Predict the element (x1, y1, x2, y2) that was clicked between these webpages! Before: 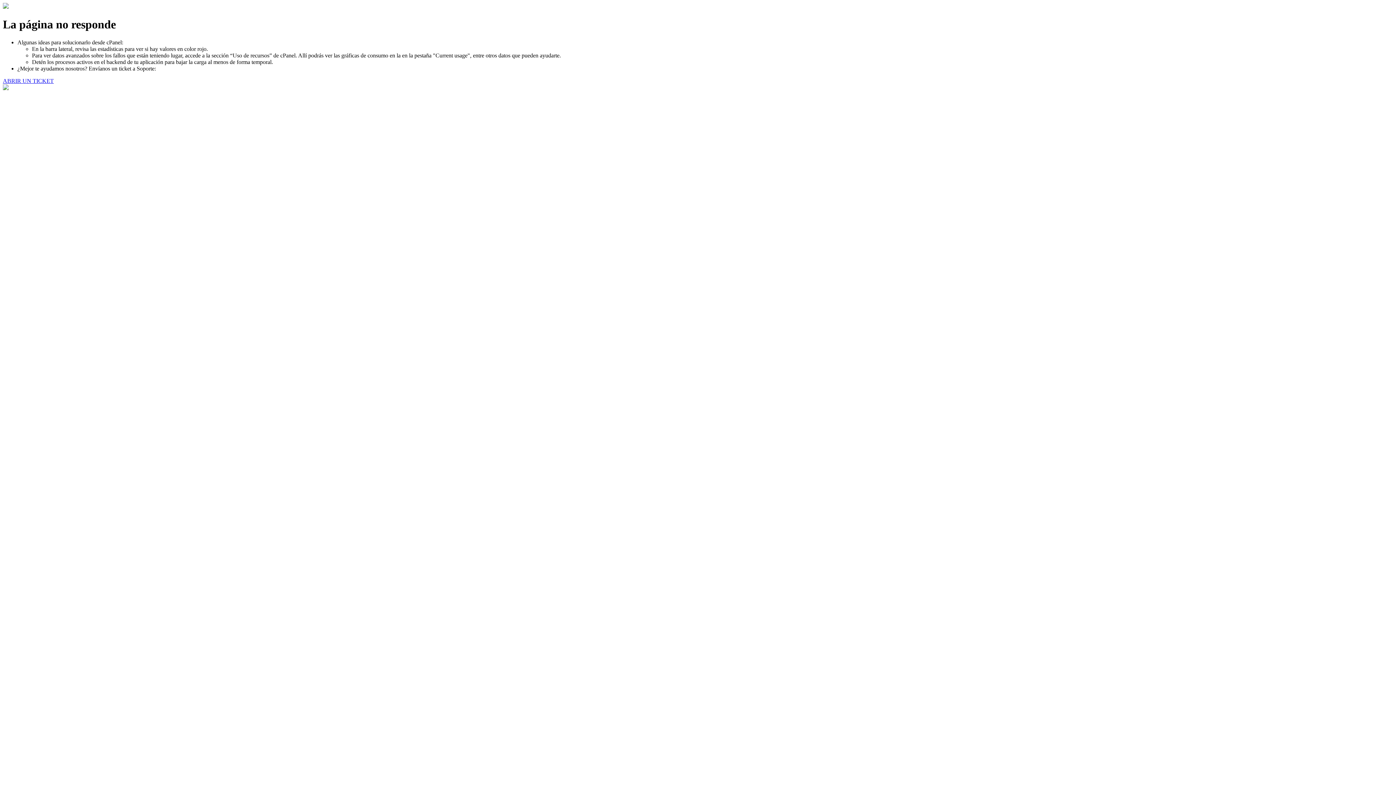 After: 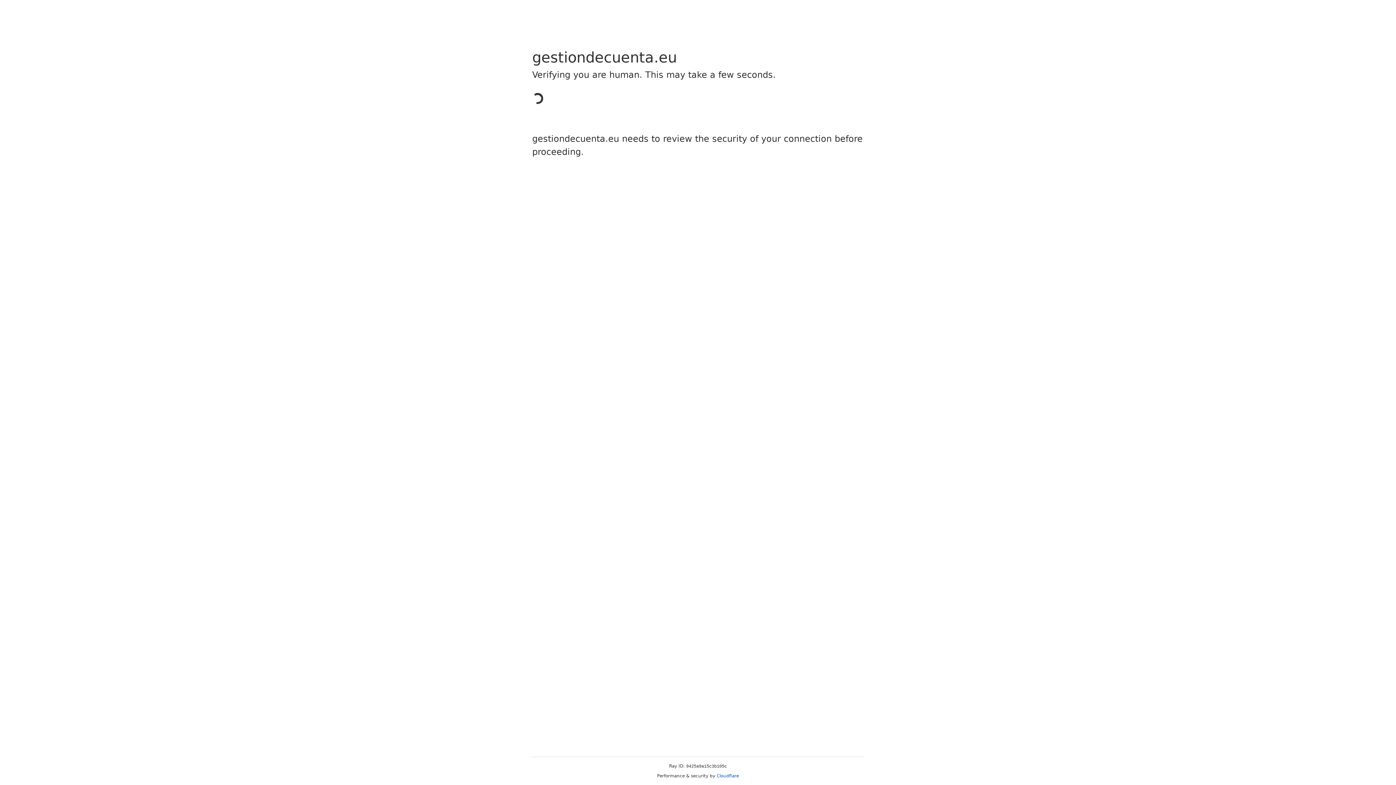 Action: bbox: (2, 77, 53, 83) label: ABRIR UN TICKET